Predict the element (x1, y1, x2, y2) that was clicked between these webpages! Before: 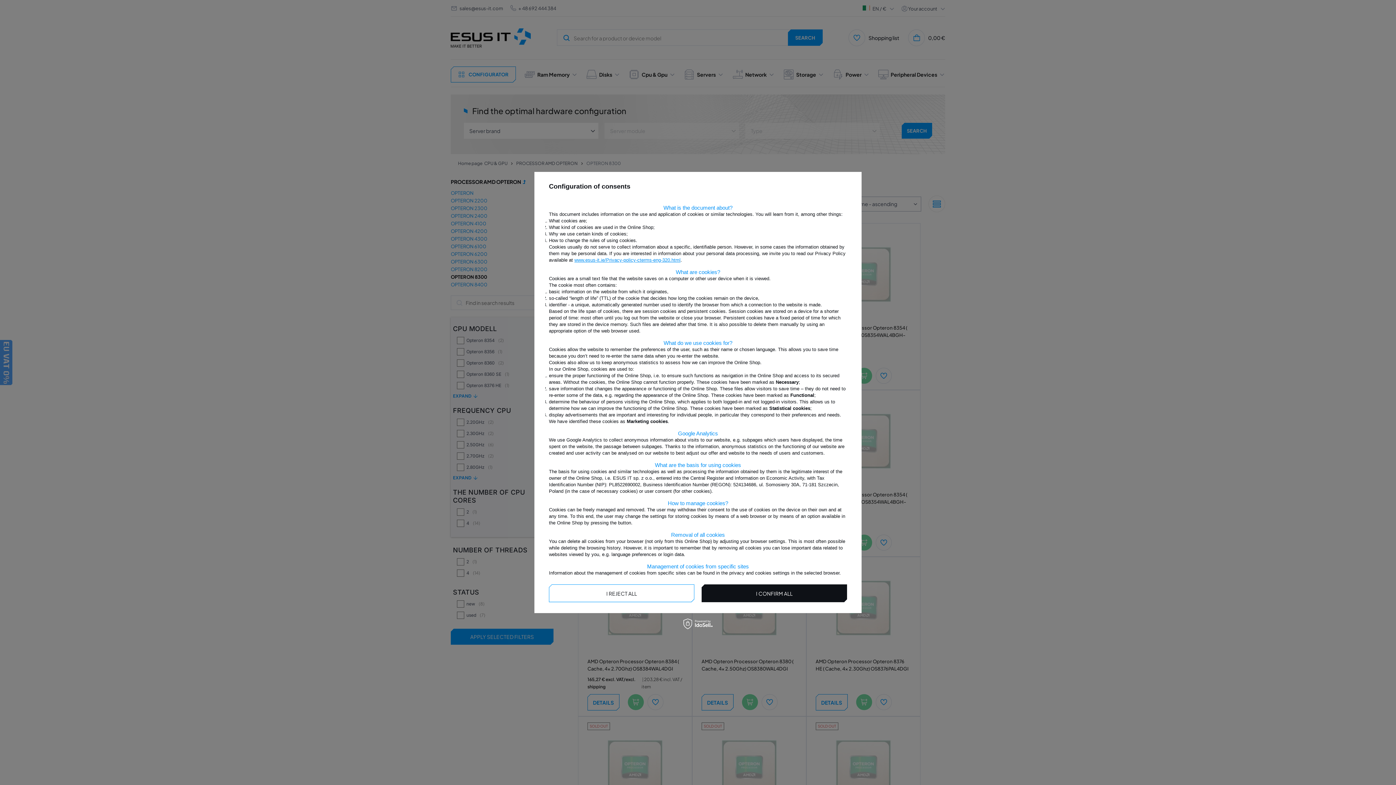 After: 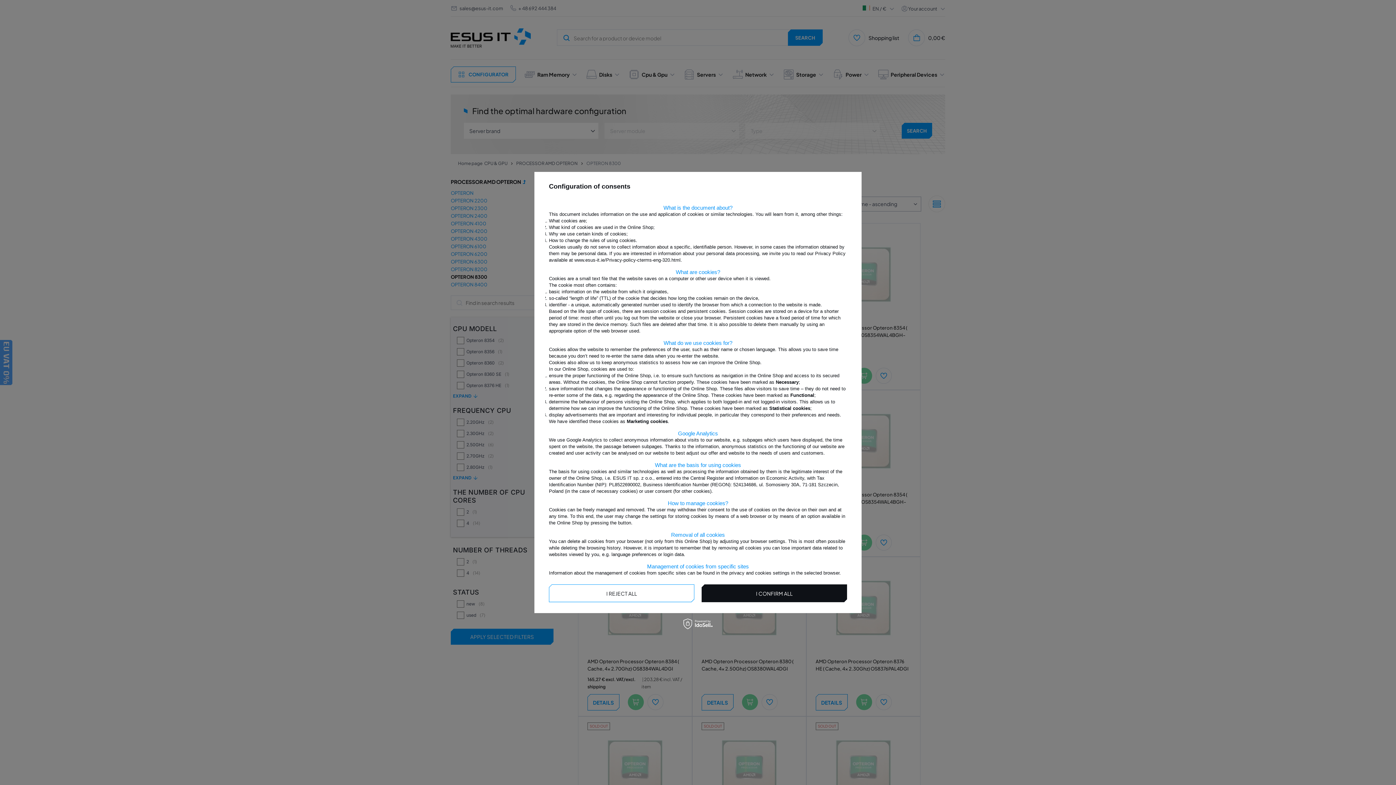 Action: bbox: (574, 257, 680, 262) label: www.esus-it.ie/Privacy-policy-cterms-eng-320.html